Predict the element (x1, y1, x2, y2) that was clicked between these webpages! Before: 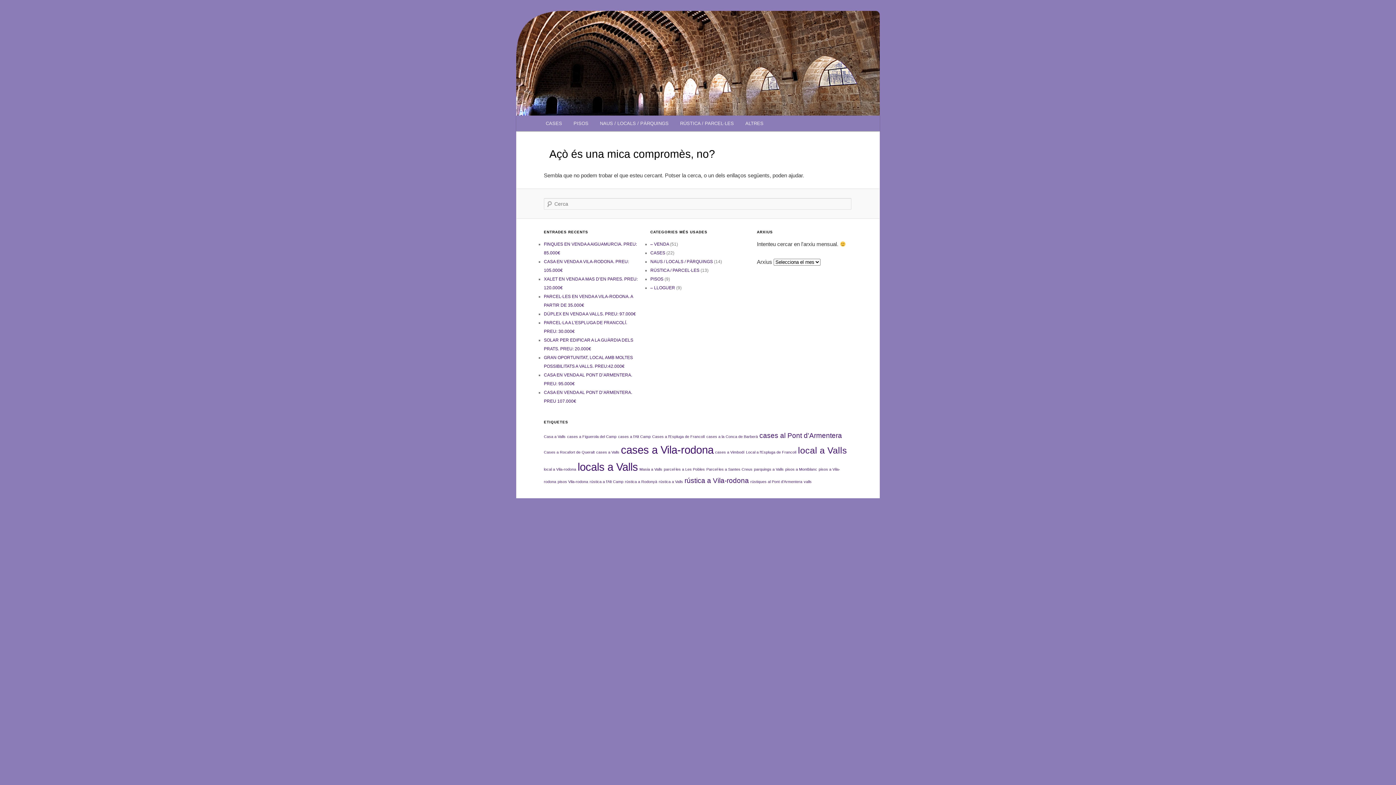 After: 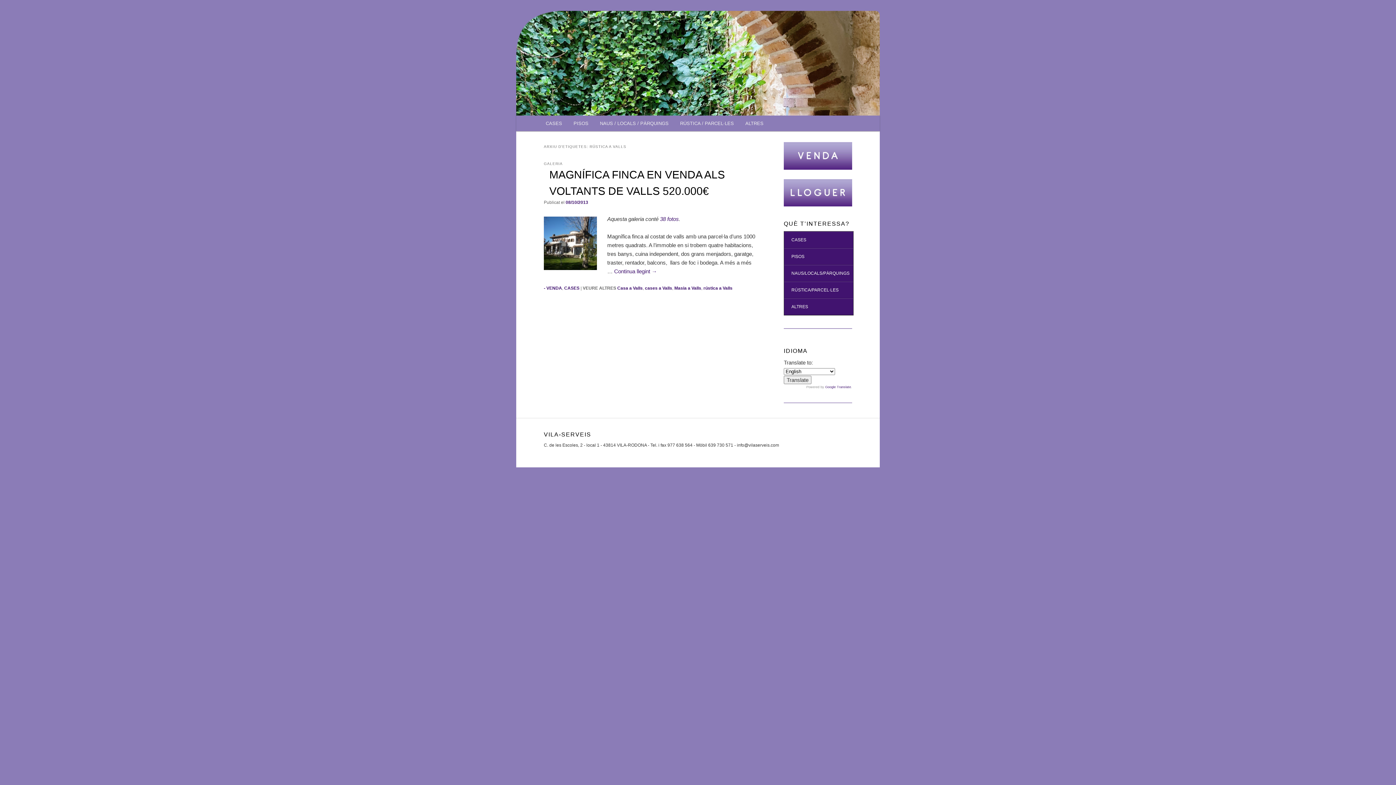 Action: label: rústica a Valls bbox: (658, 479, 683, 483)